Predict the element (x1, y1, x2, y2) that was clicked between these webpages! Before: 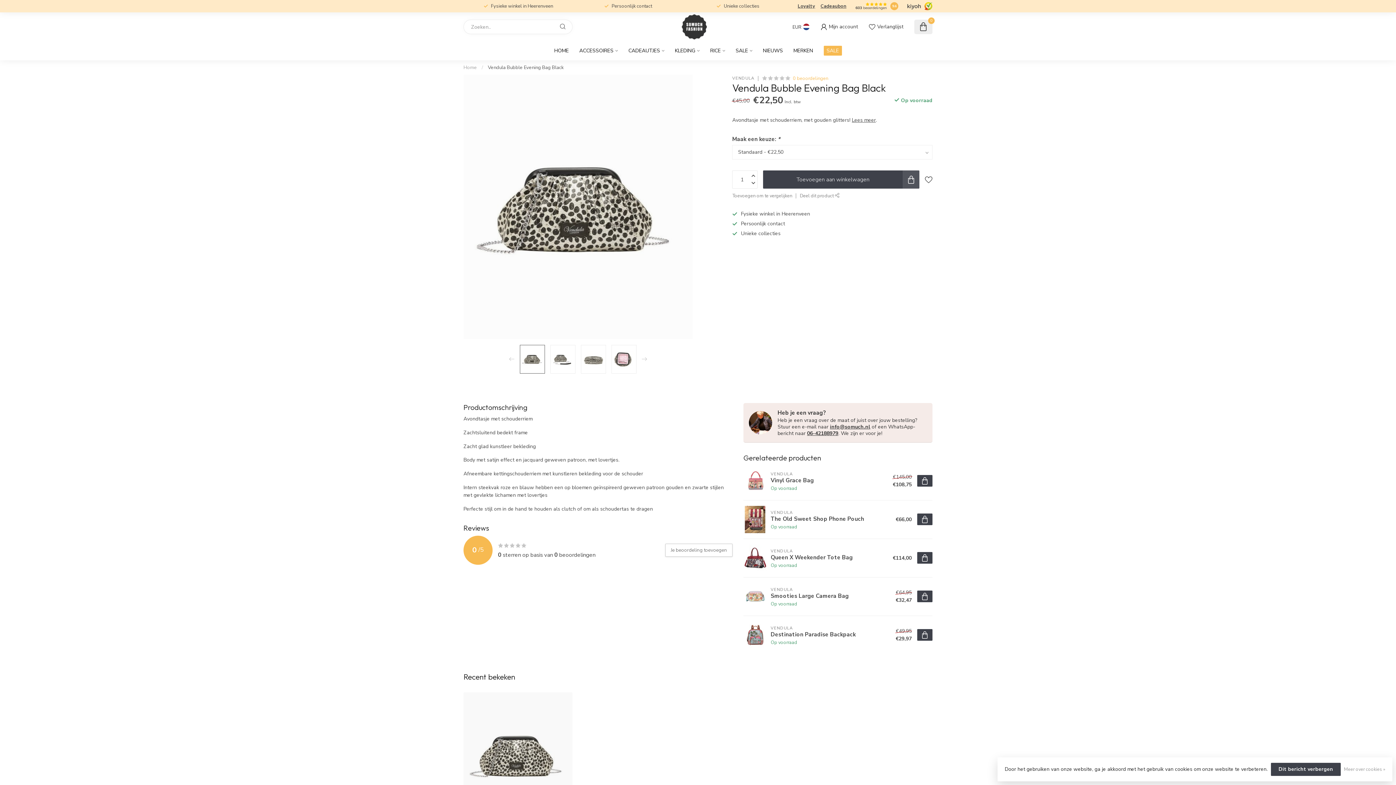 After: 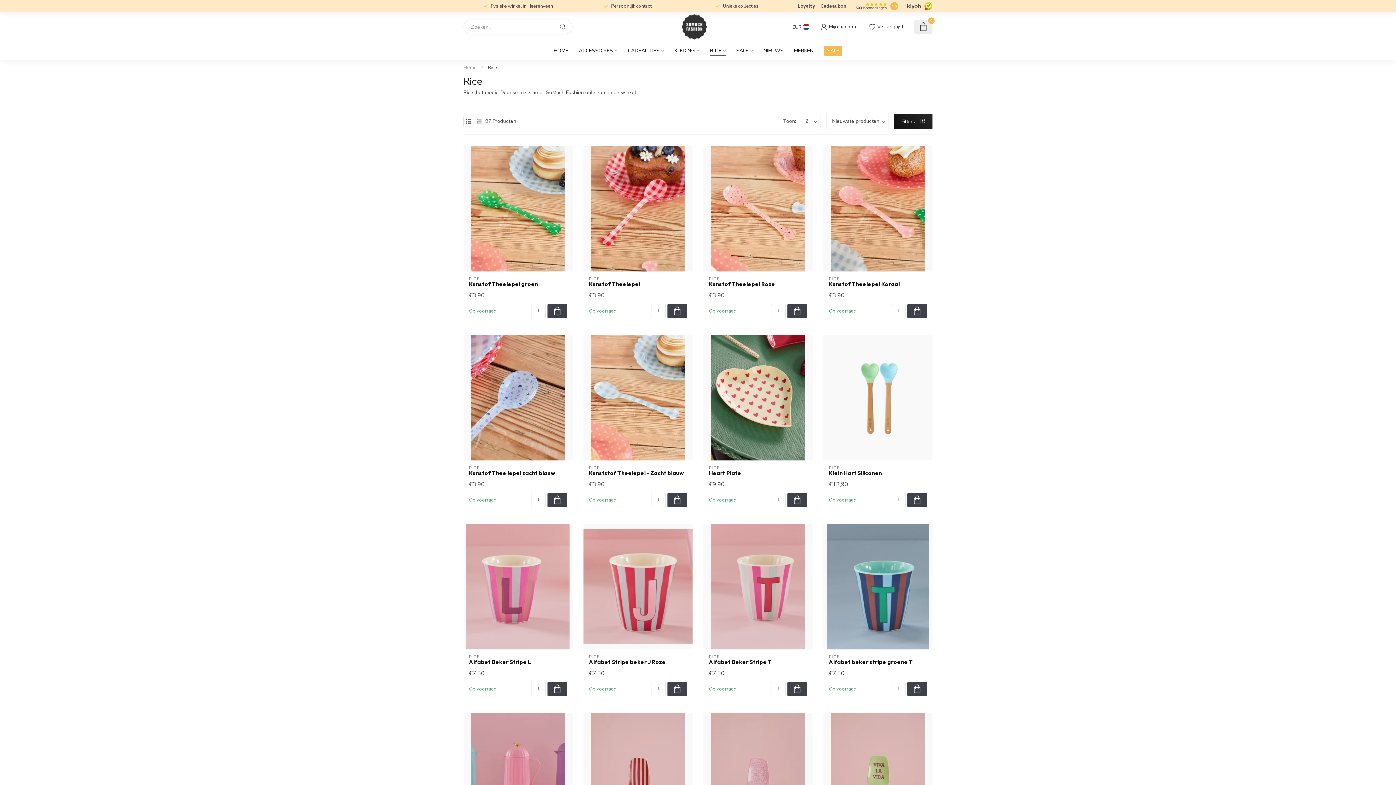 Action: bbox: (710, 41, 725, 60) label: RICE